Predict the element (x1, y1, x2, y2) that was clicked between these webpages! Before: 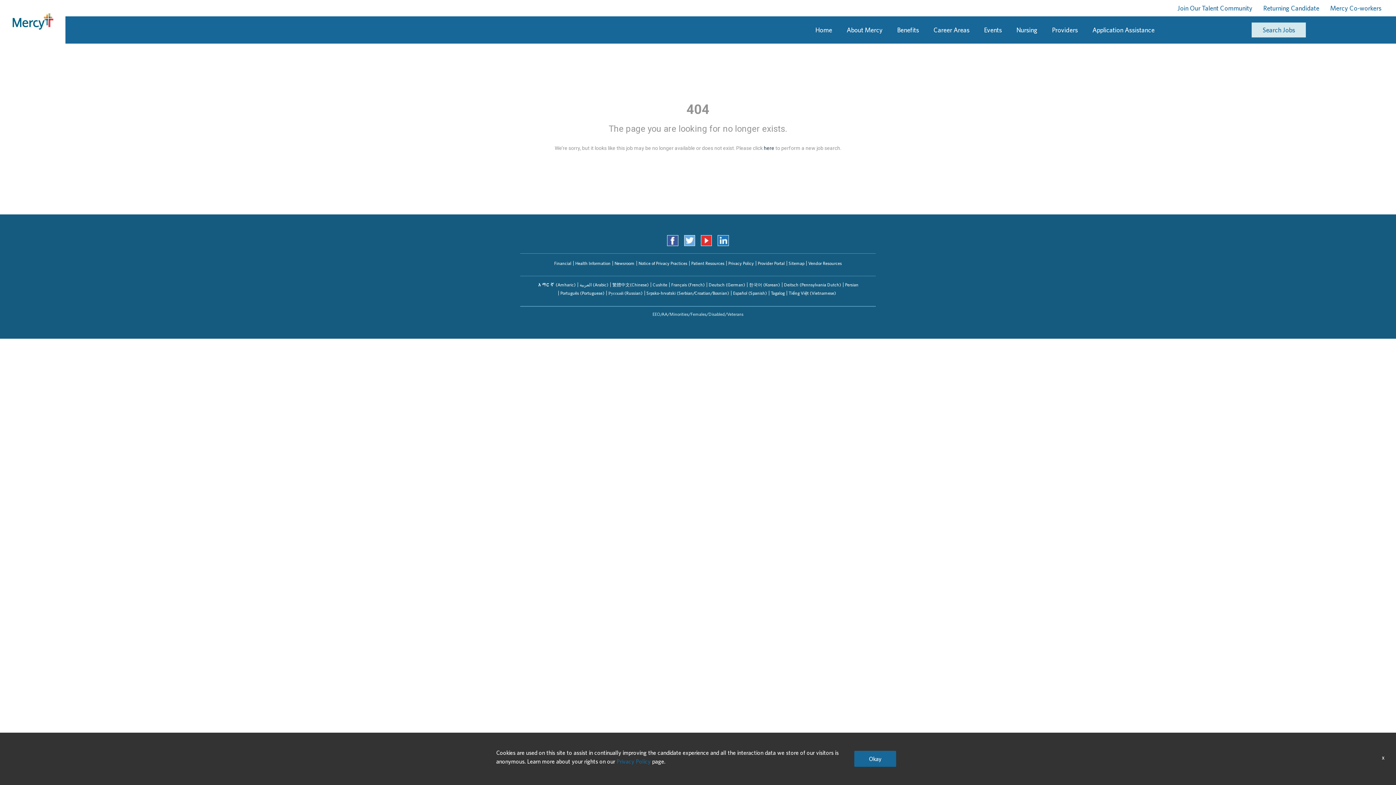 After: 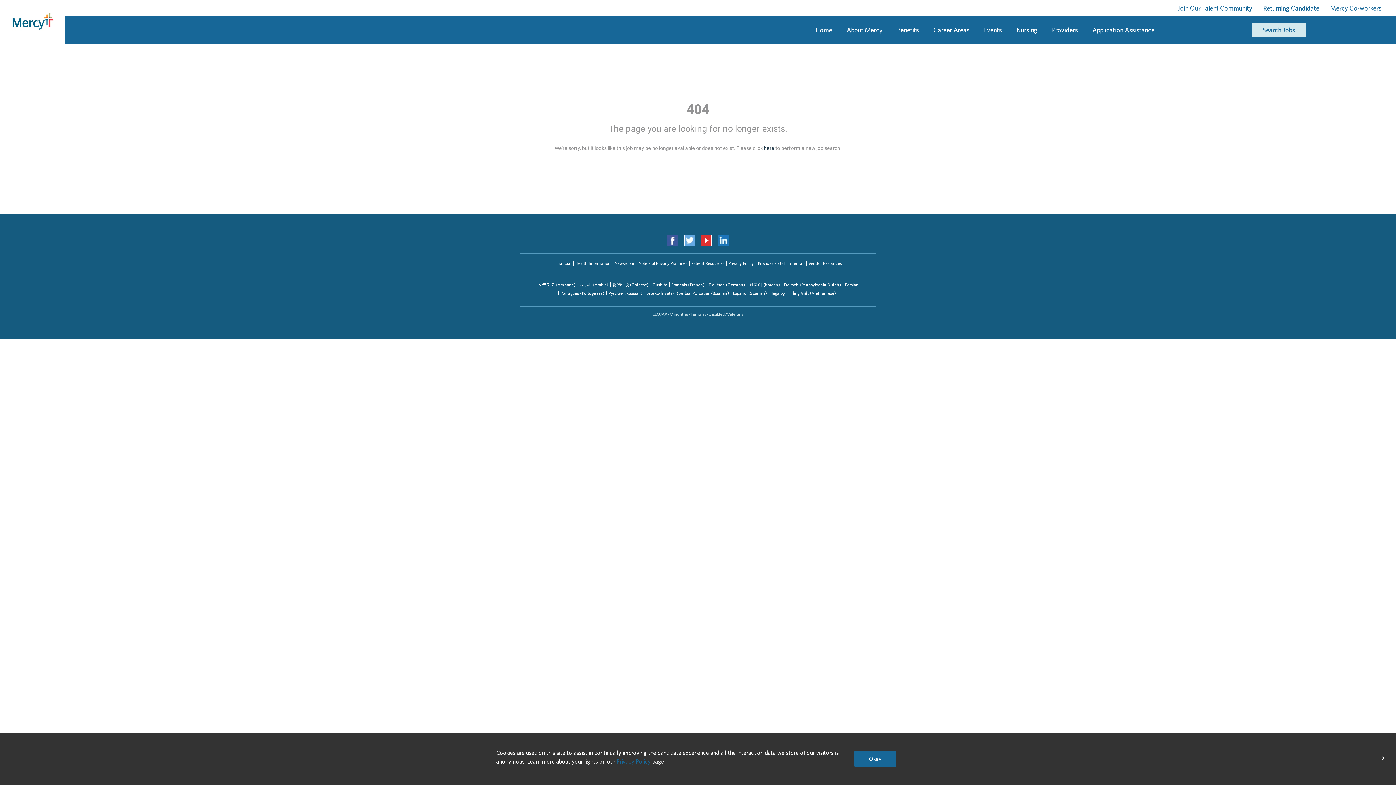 Action: bbox: (664, 234, 681, 246)